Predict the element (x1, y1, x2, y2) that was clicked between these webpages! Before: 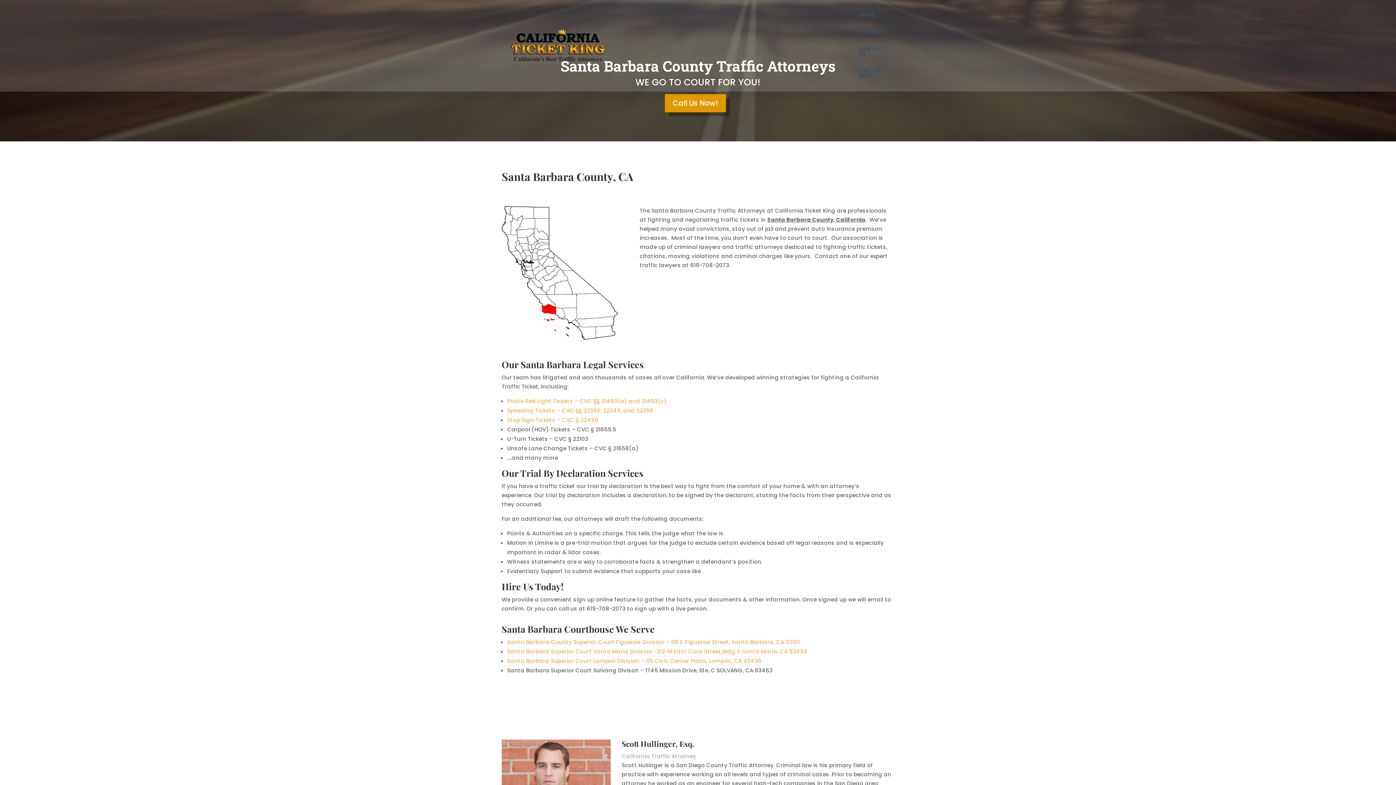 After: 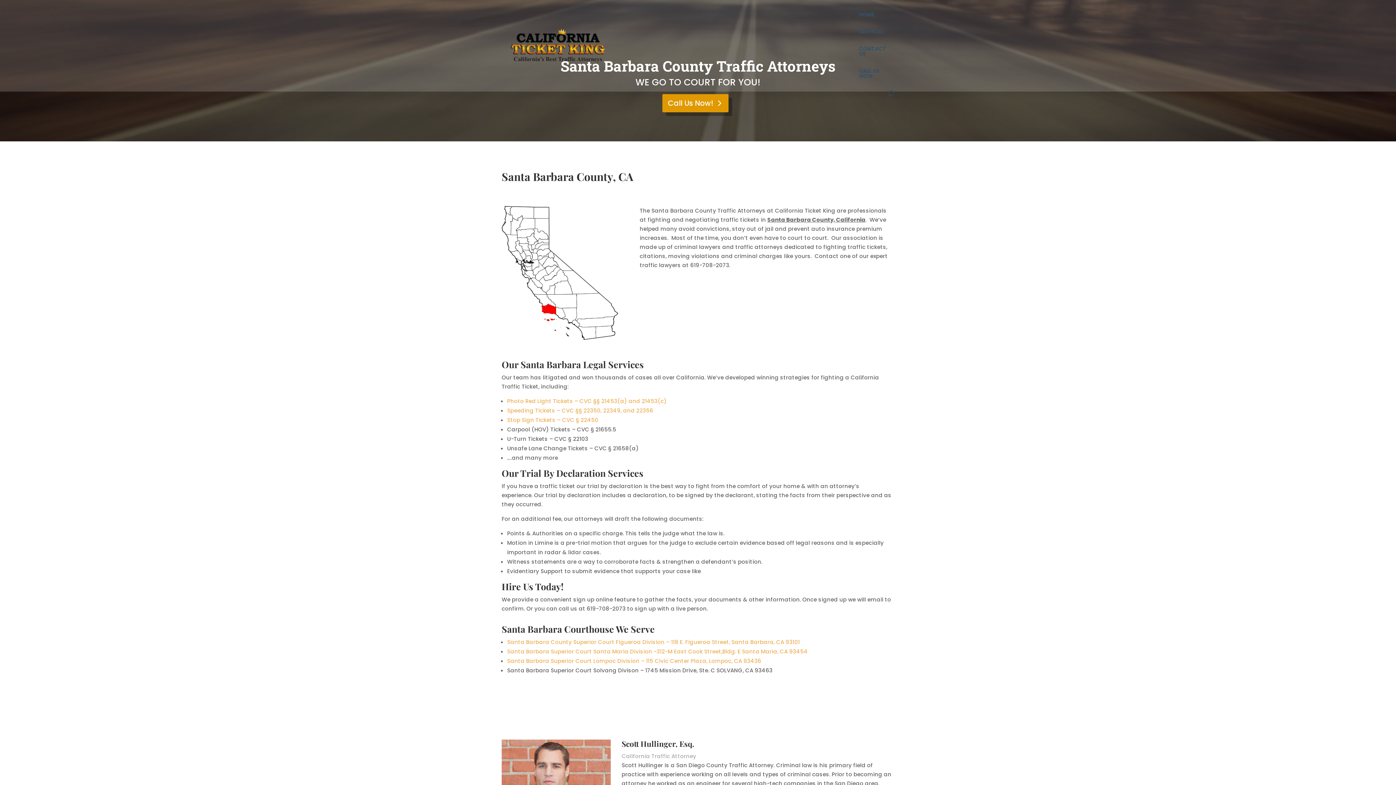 Action: label: Call Us Now! bbox: (664, 94, 726, 112)